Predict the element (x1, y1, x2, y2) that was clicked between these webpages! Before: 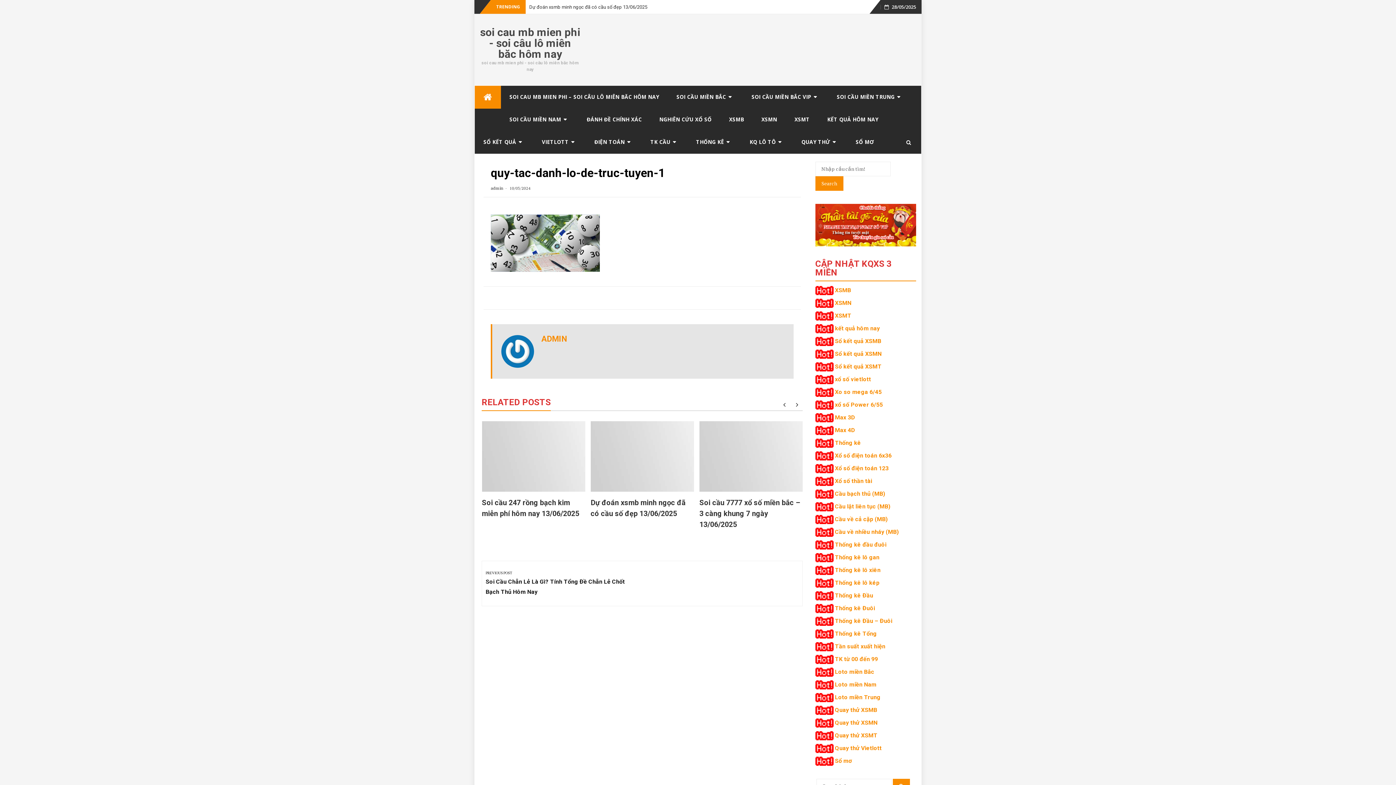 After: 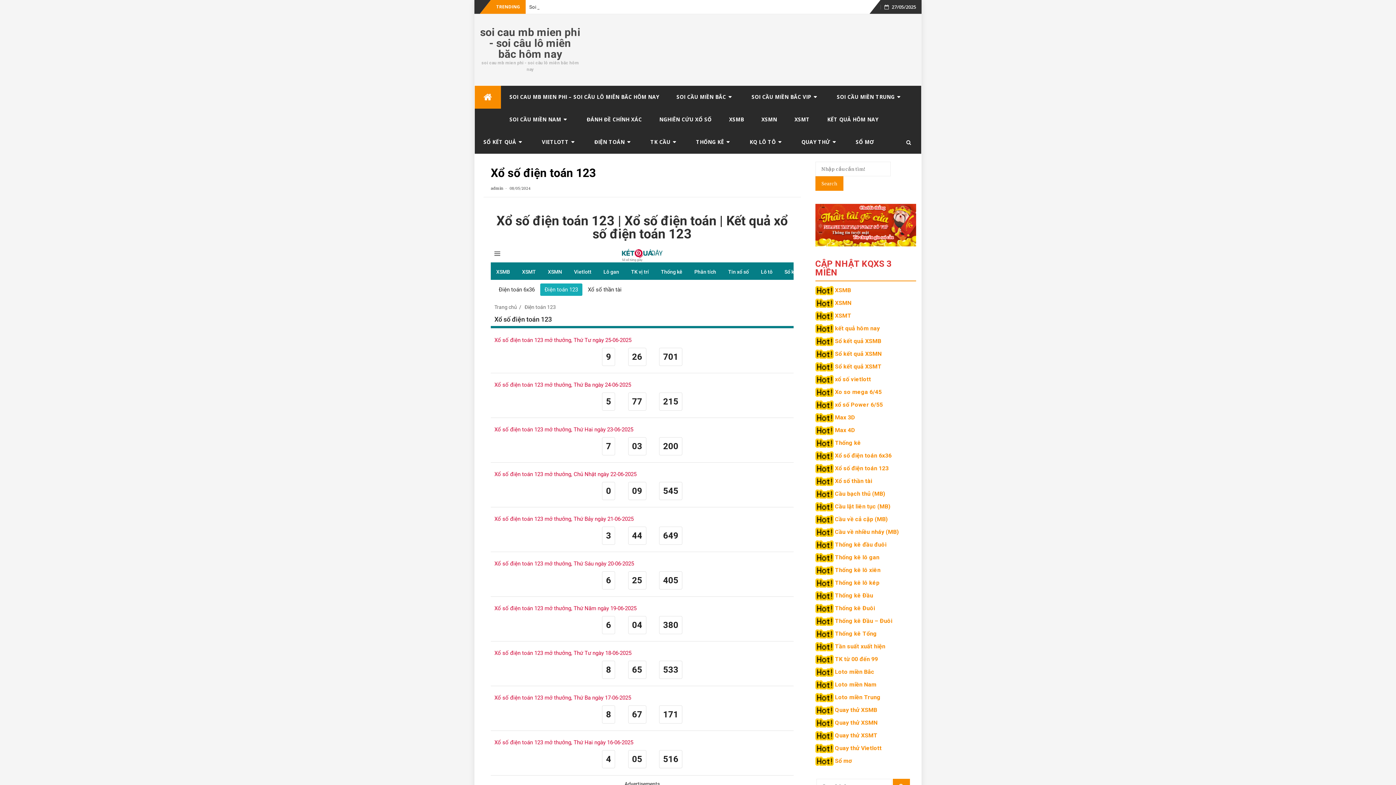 Action: bbox: (835, 464, 888, 471) label: Xổ số điện toán 123